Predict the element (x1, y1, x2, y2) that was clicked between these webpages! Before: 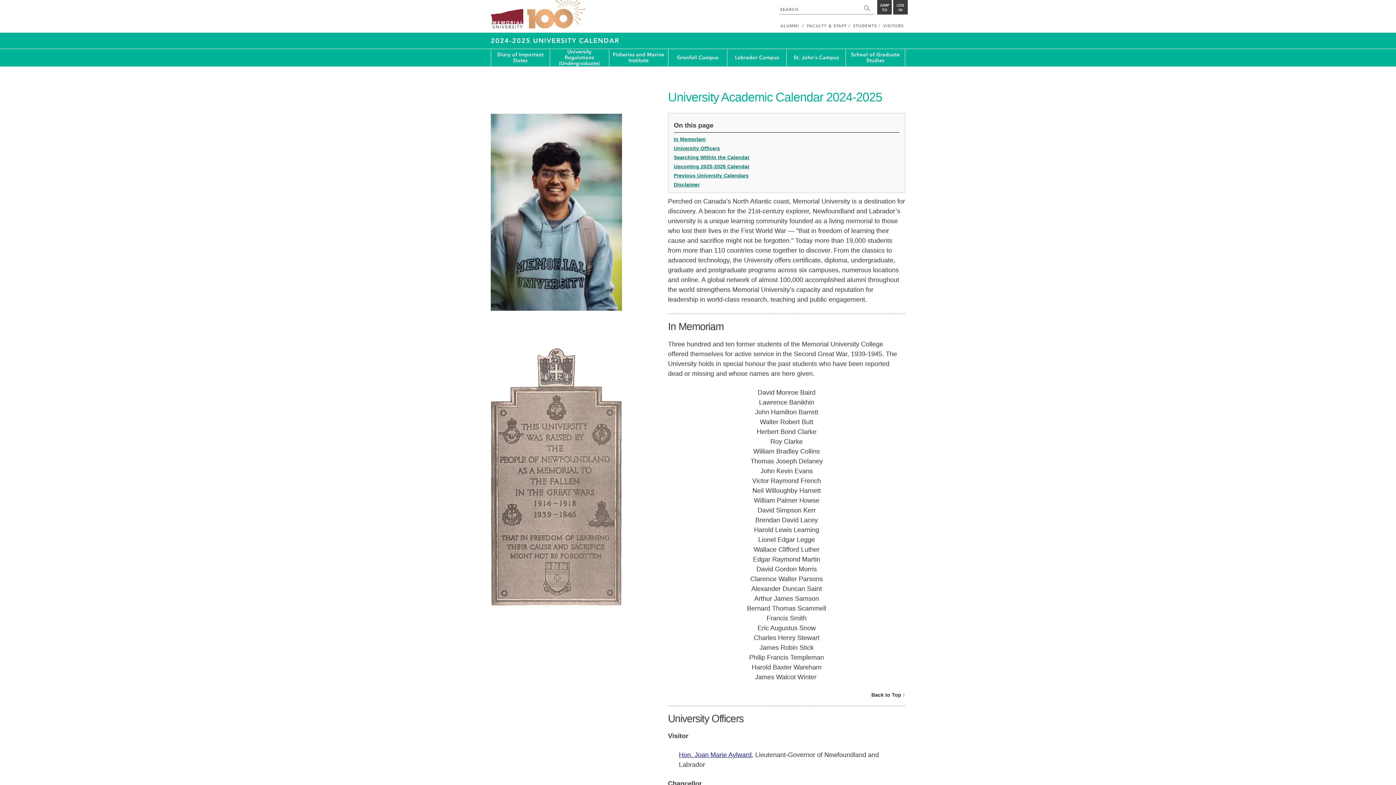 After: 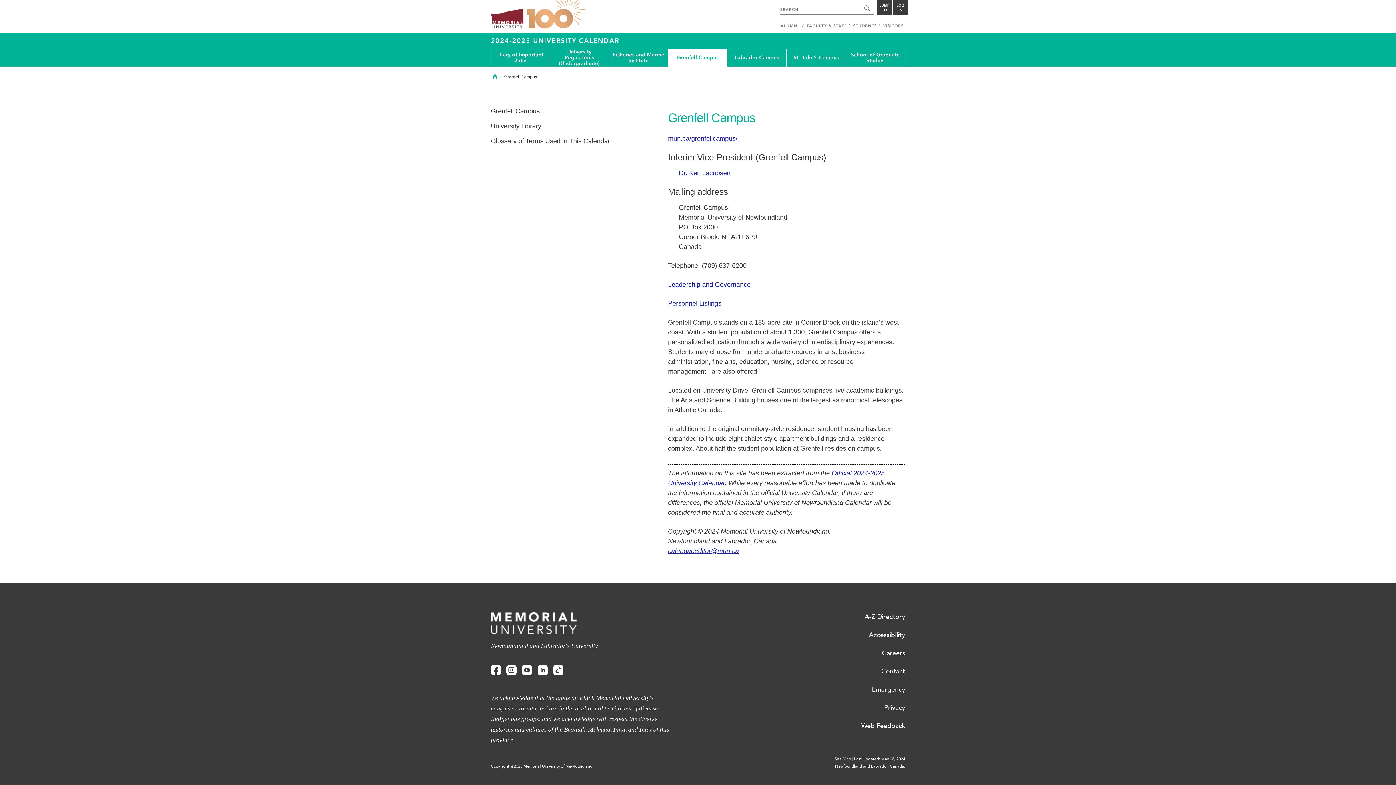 Action: bbox: (668, 49, 727, 66) label: Grenfell Campus